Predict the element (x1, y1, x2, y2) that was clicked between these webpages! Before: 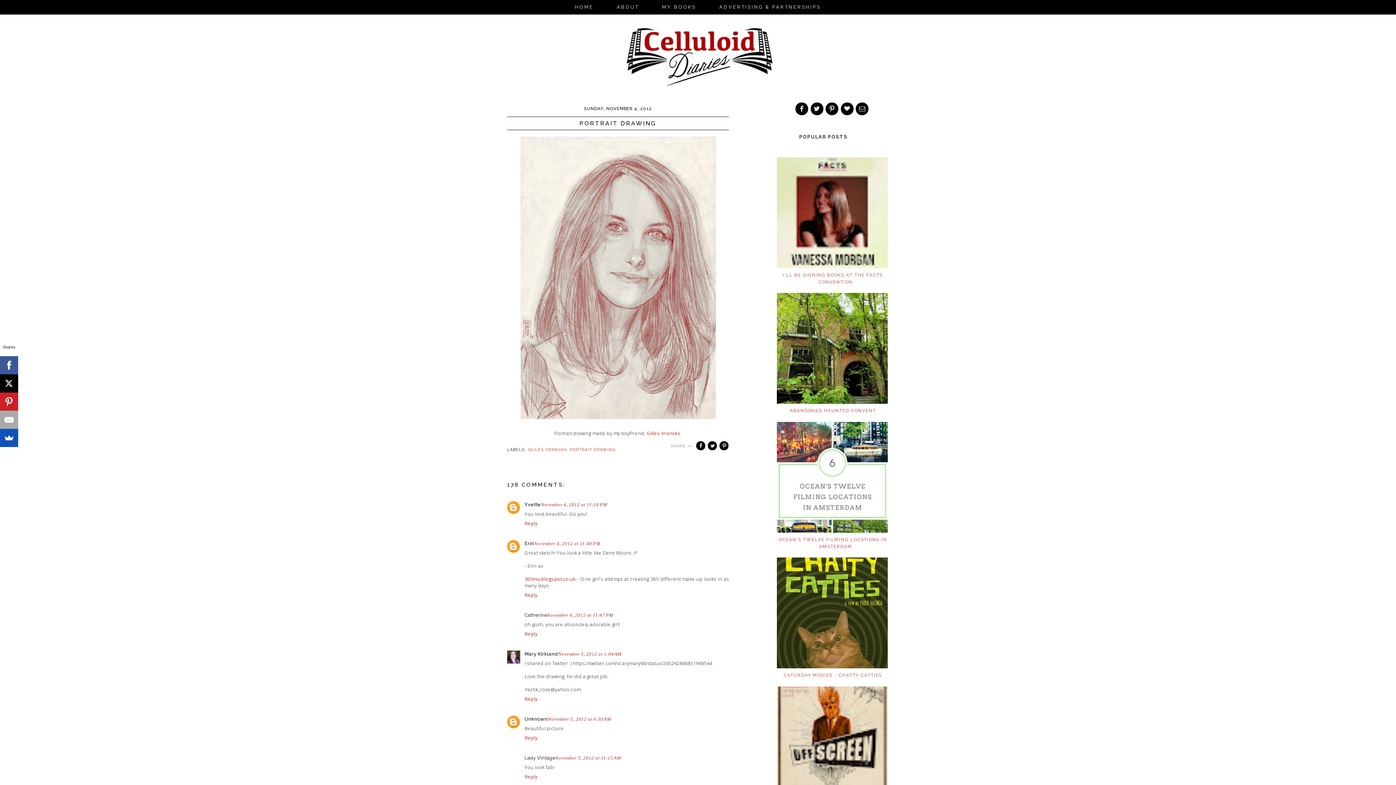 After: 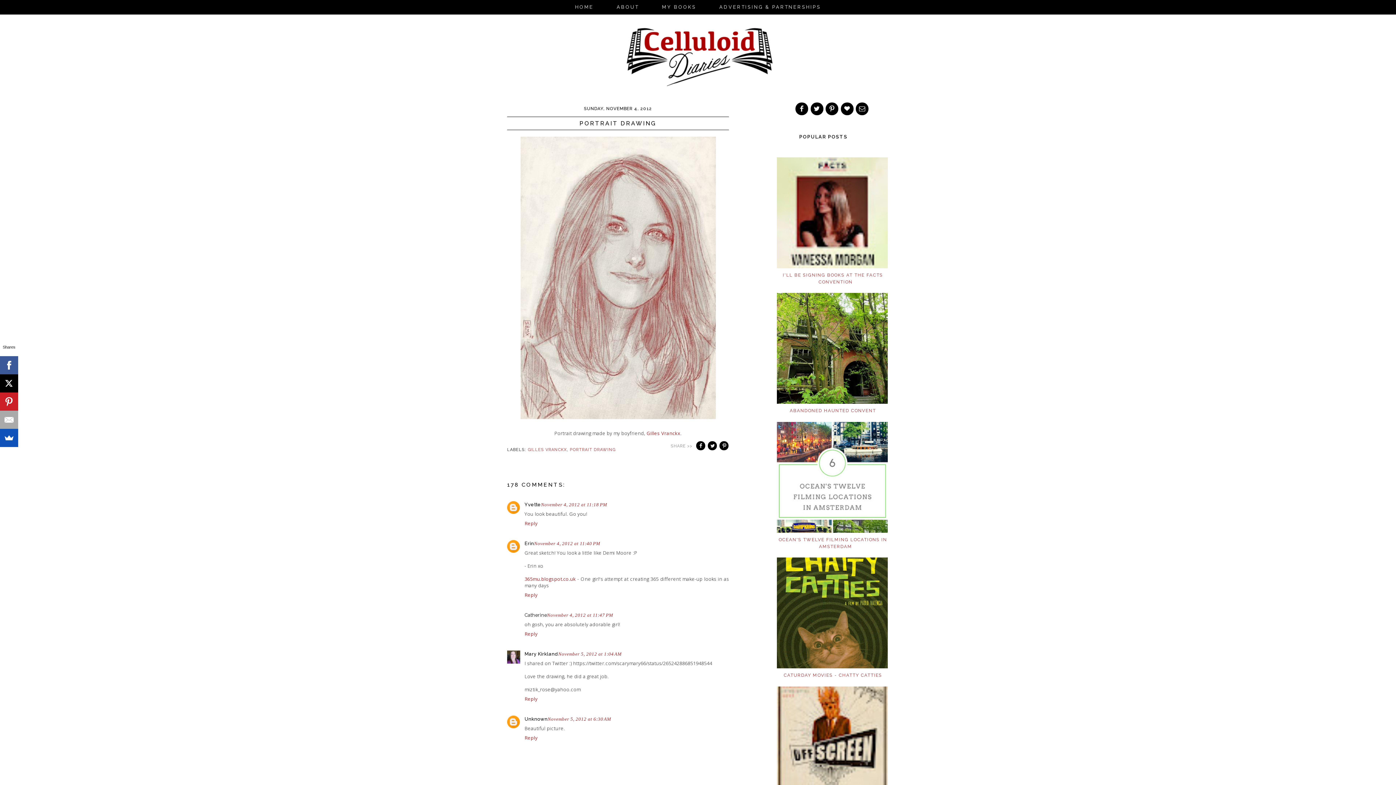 Action: bbox: (524, 733, 539, 741) label: Reply